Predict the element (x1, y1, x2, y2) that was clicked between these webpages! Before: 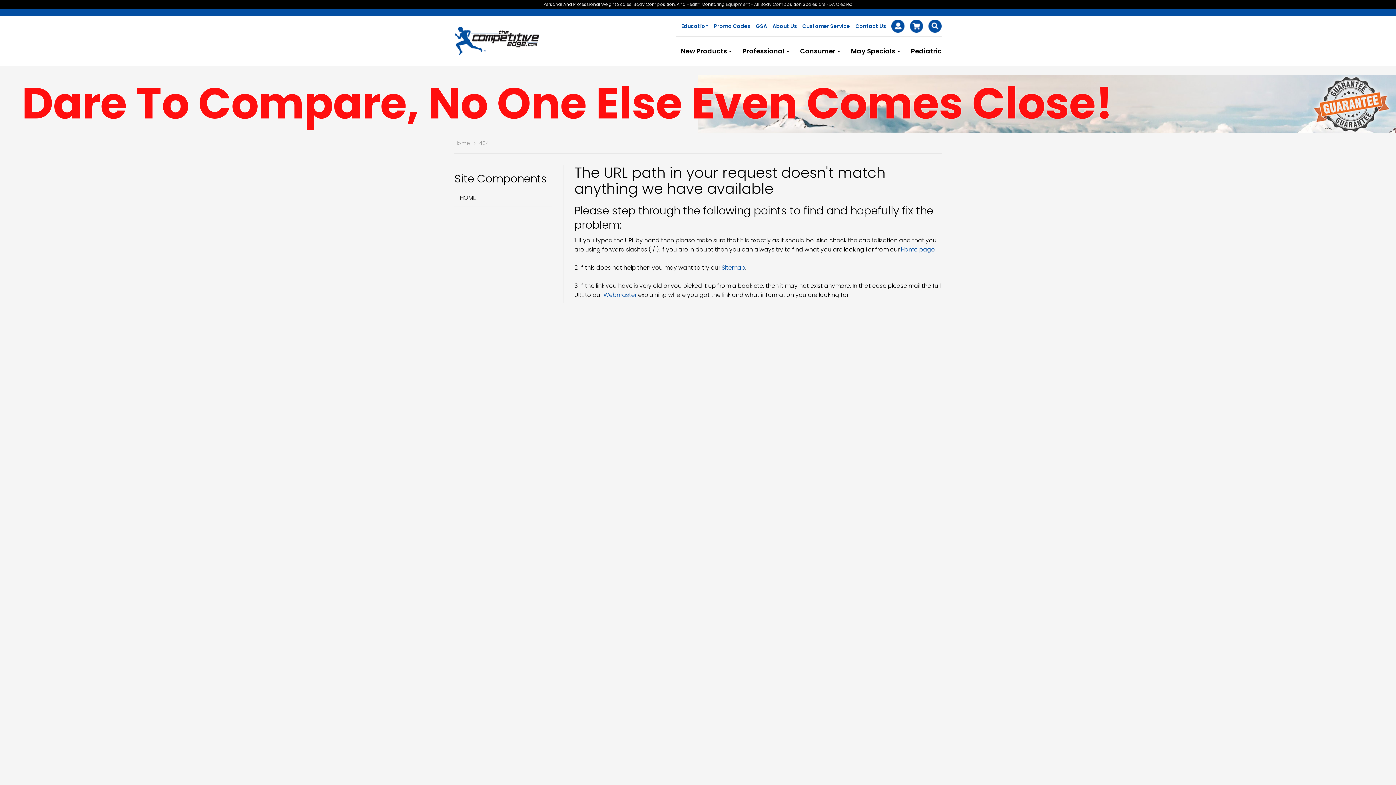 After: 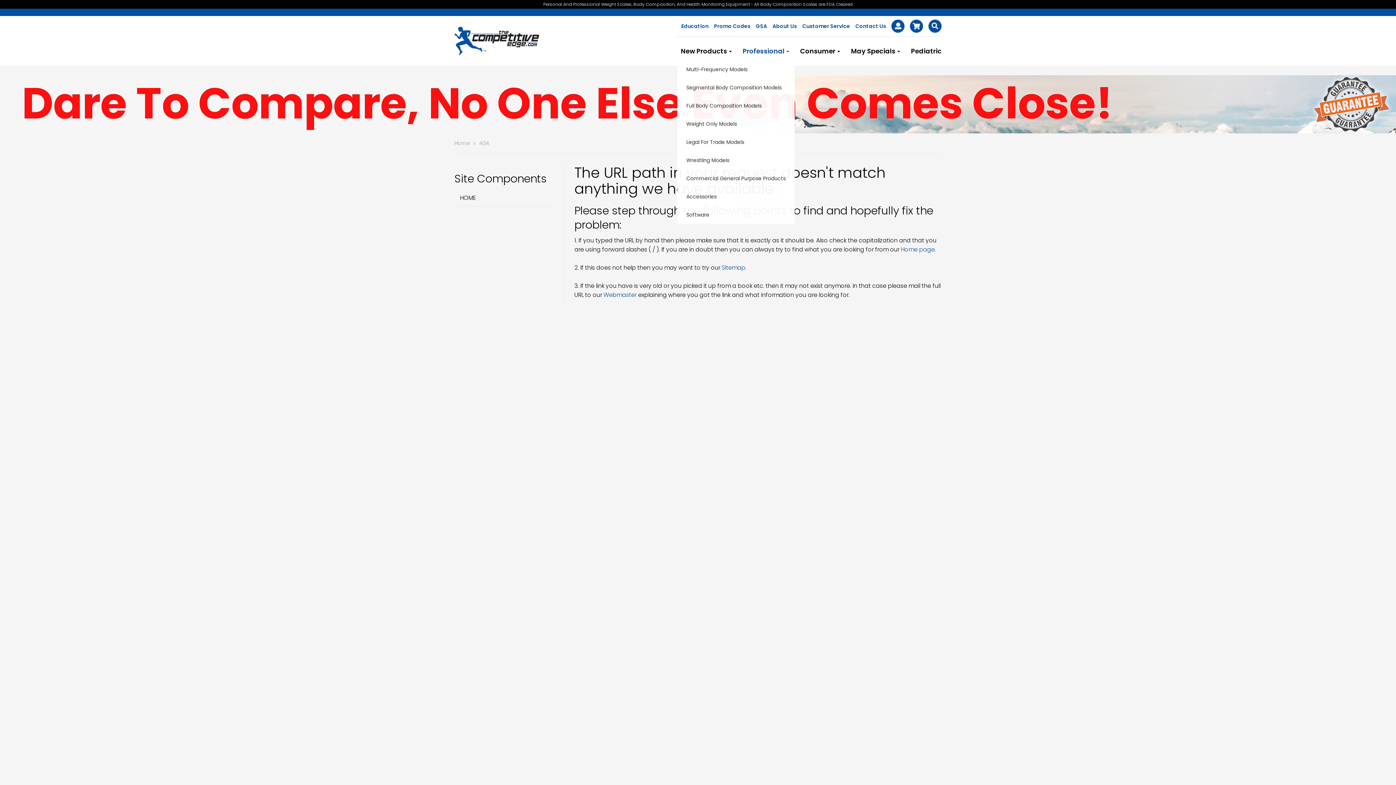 Action: label: Professional bbox: (737, 42, 794, 60)